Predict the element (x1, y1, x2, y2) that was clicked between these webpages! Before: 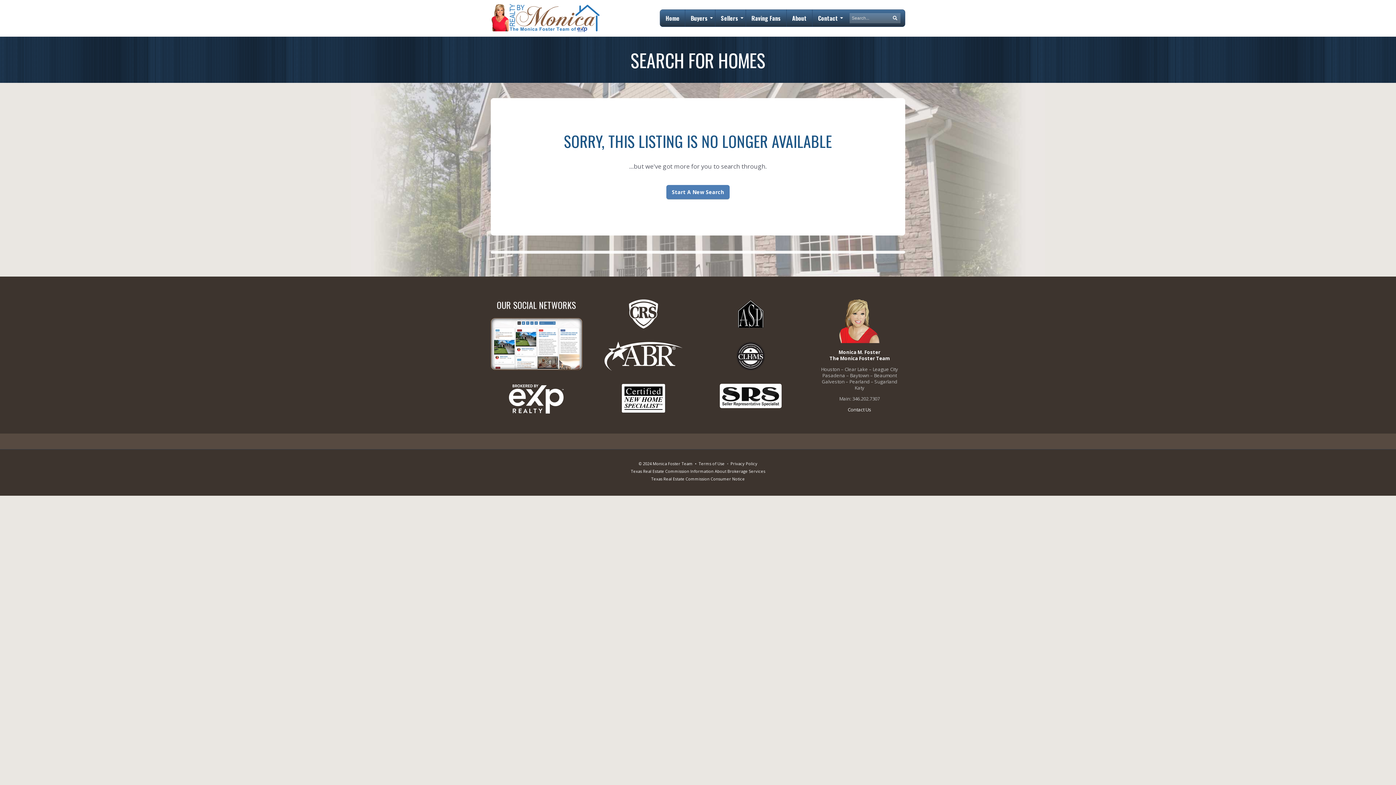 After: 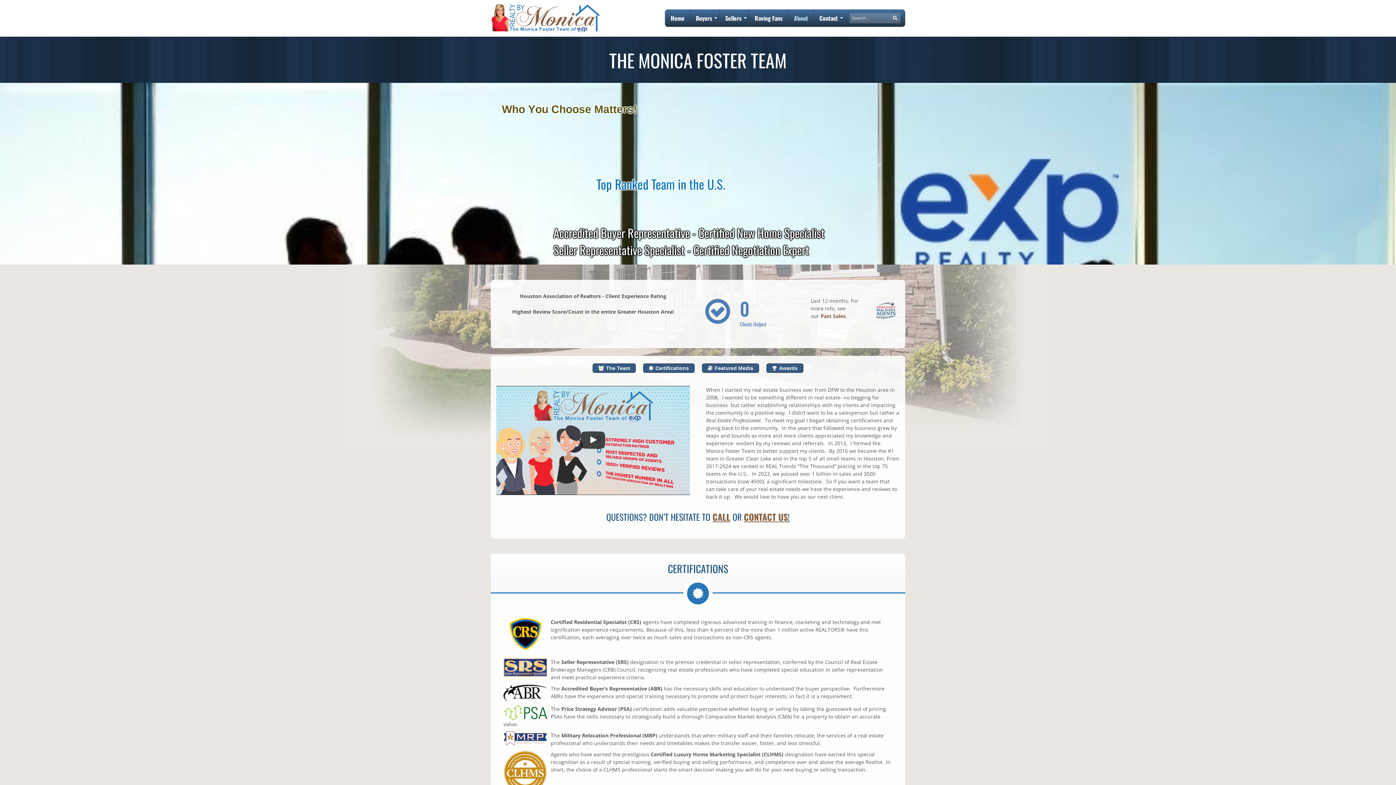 Action: bbox: (786, 9, 812, 26) label: About